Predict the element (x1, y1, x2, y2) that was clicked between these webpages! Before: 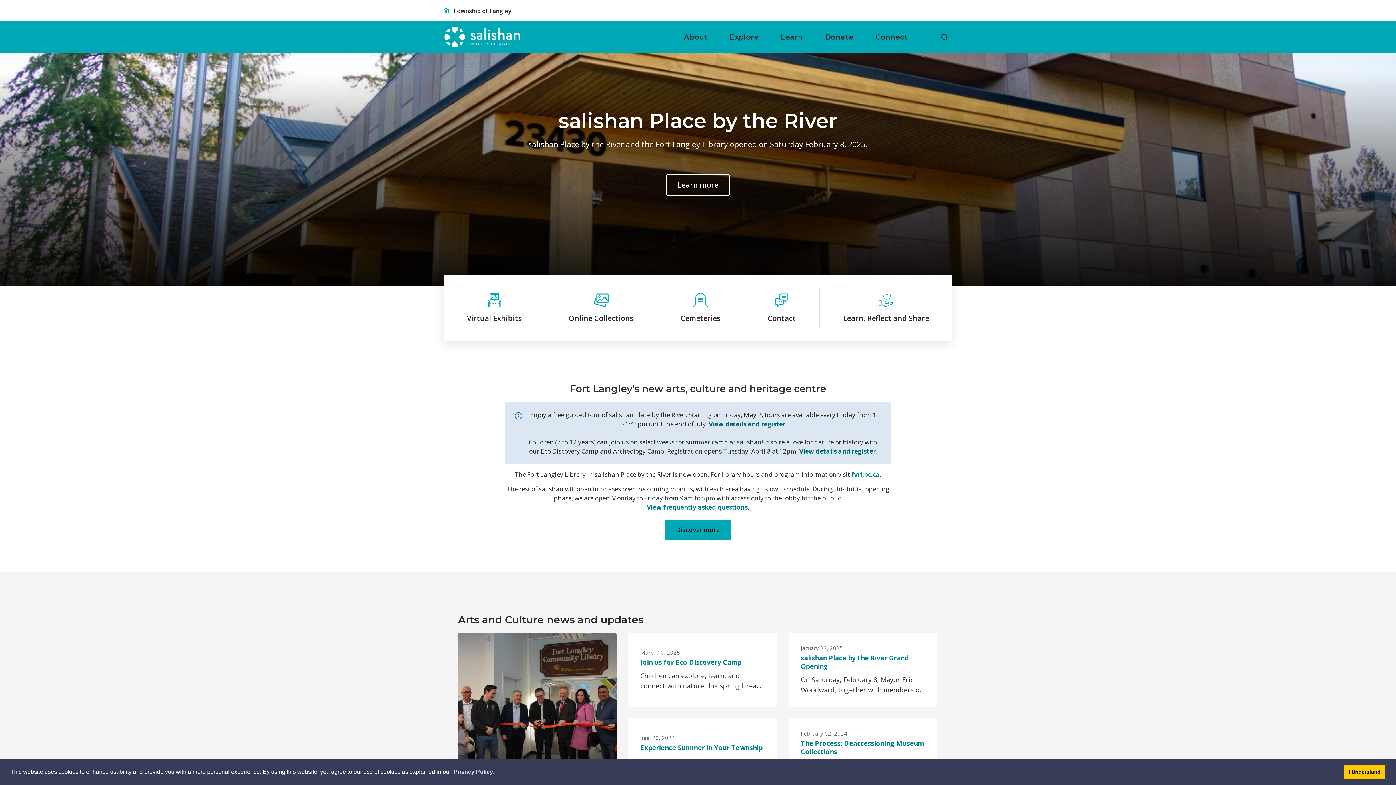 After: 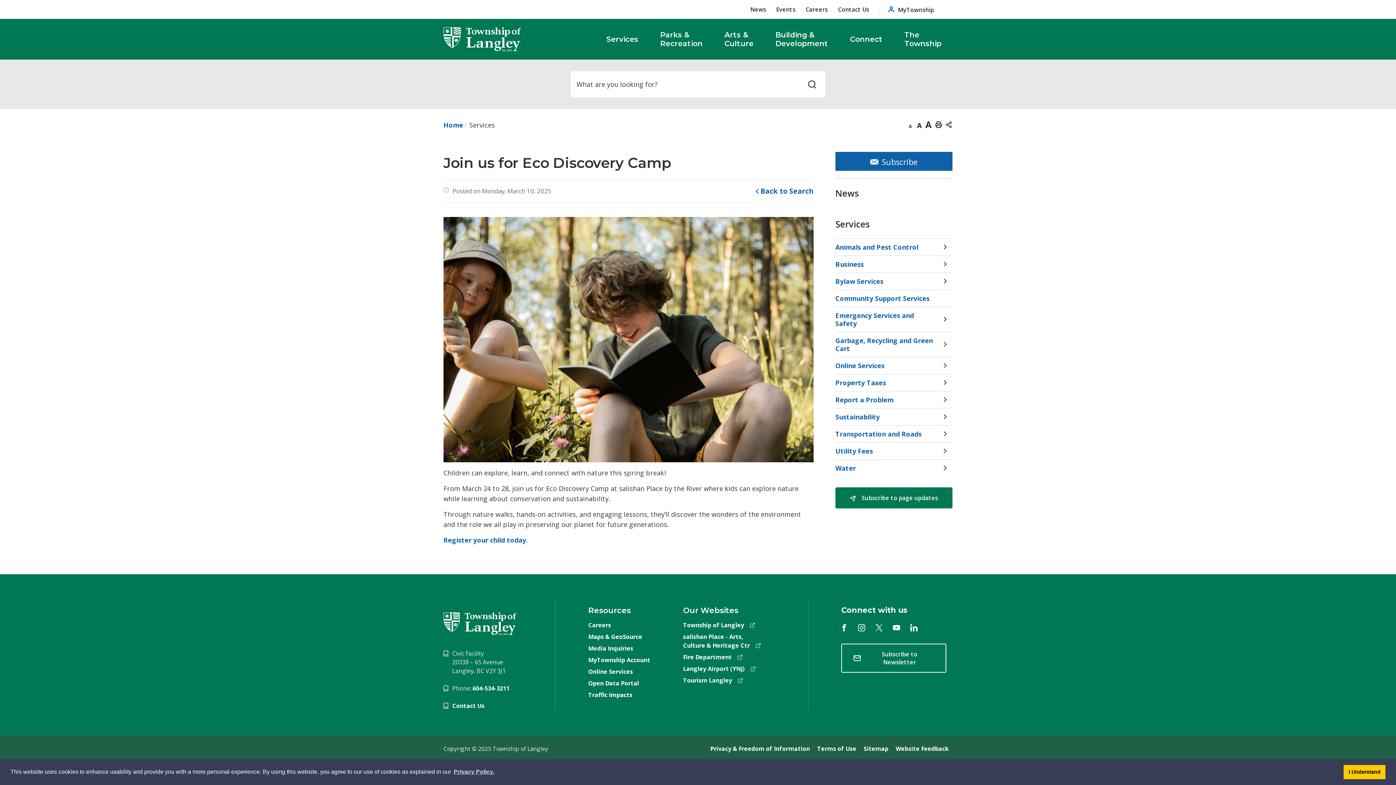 Action: label: March 10, 2025
Join us for Eco Discovery Camp
Children can explore, learn, and connect with nature this spring break! From March 24 to 28, join us for Eco Discovery Camp... bbox: (628, 633, 776, 707)